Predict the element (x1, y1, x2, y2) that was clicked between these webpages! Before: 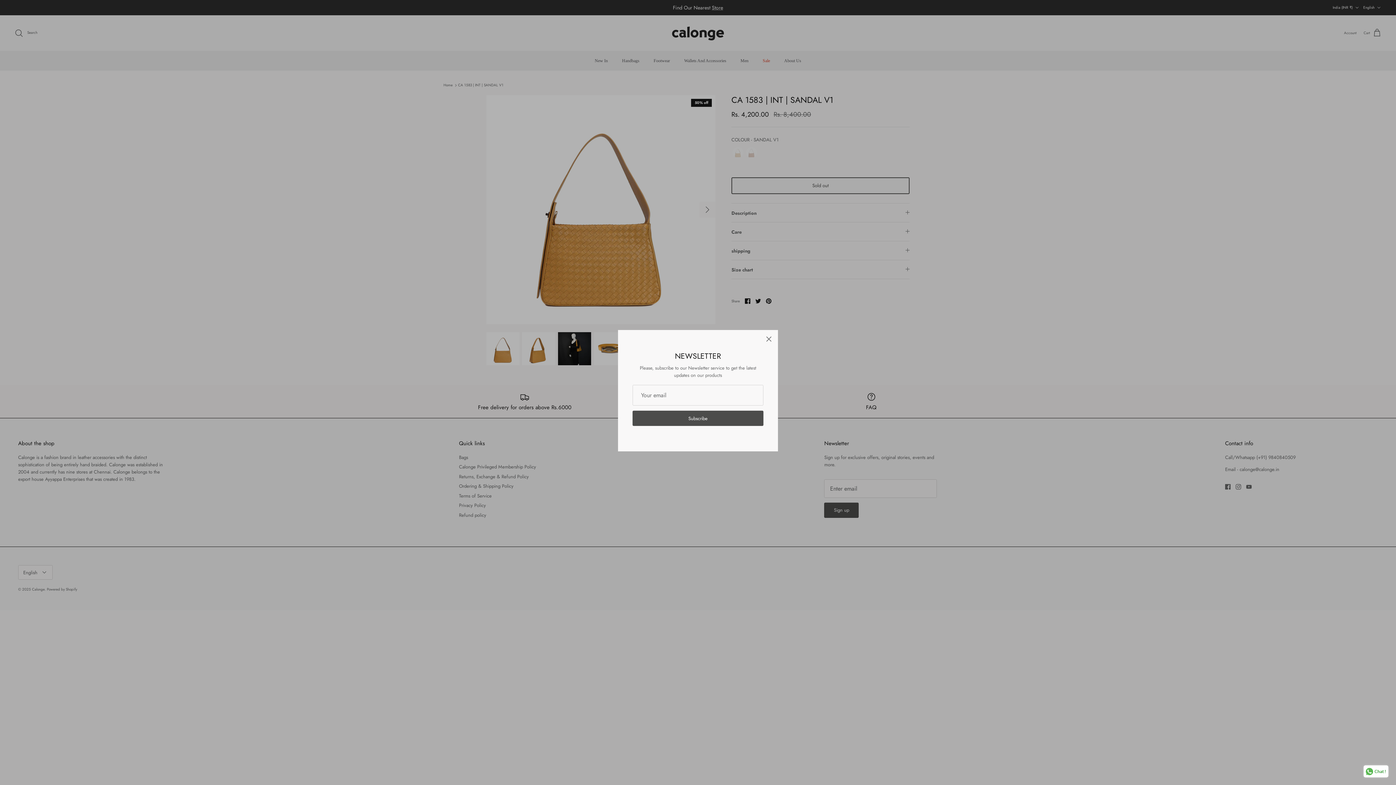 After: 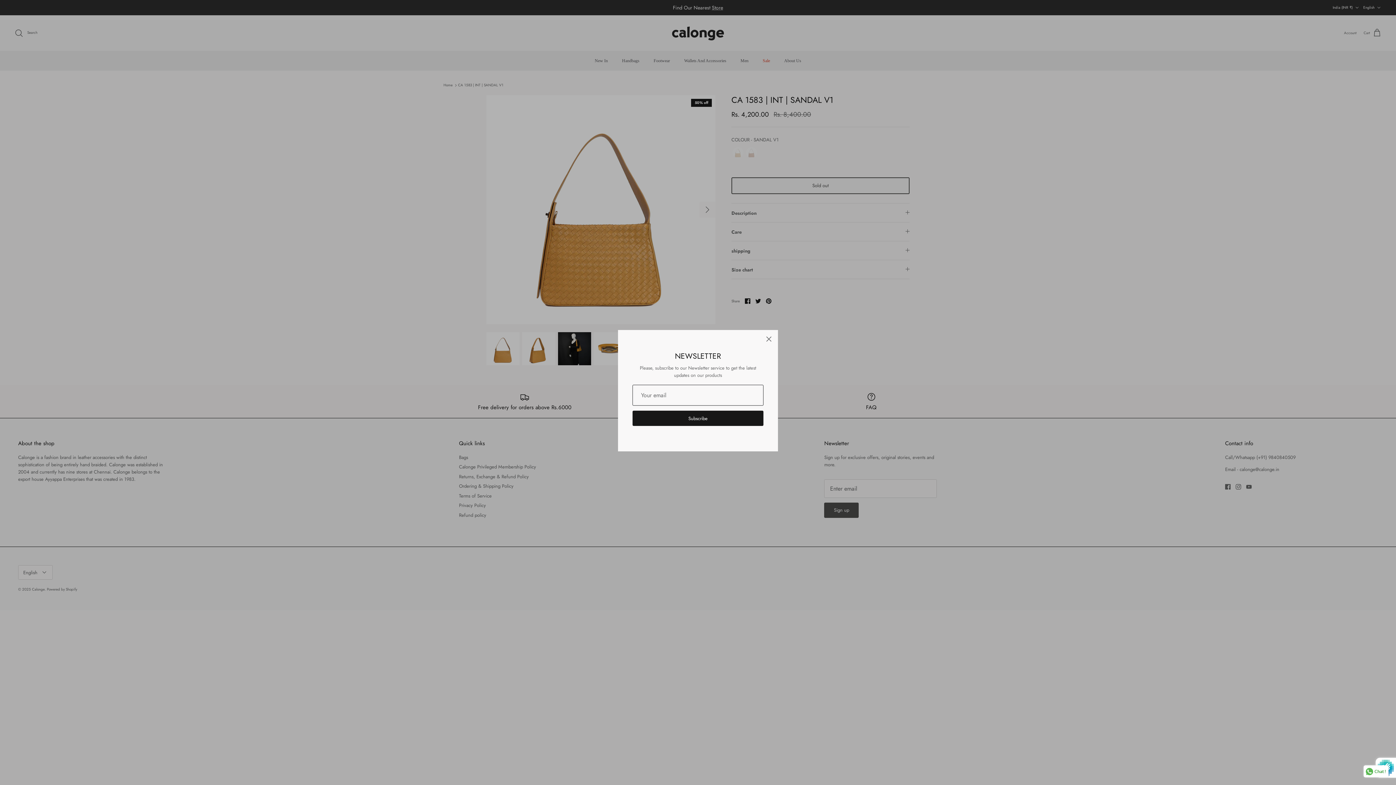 Action: bbox: (632, 410, 763, 426) label: Subscribe